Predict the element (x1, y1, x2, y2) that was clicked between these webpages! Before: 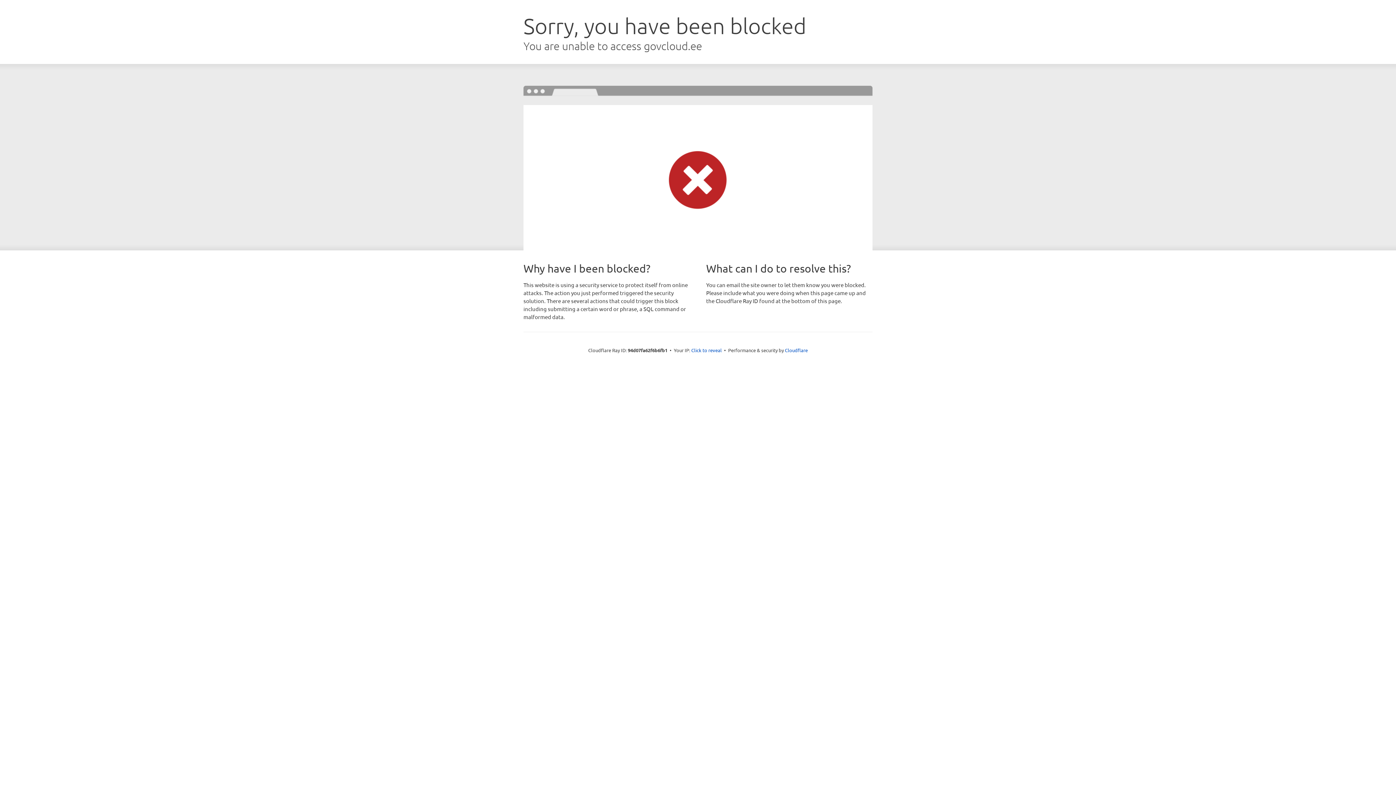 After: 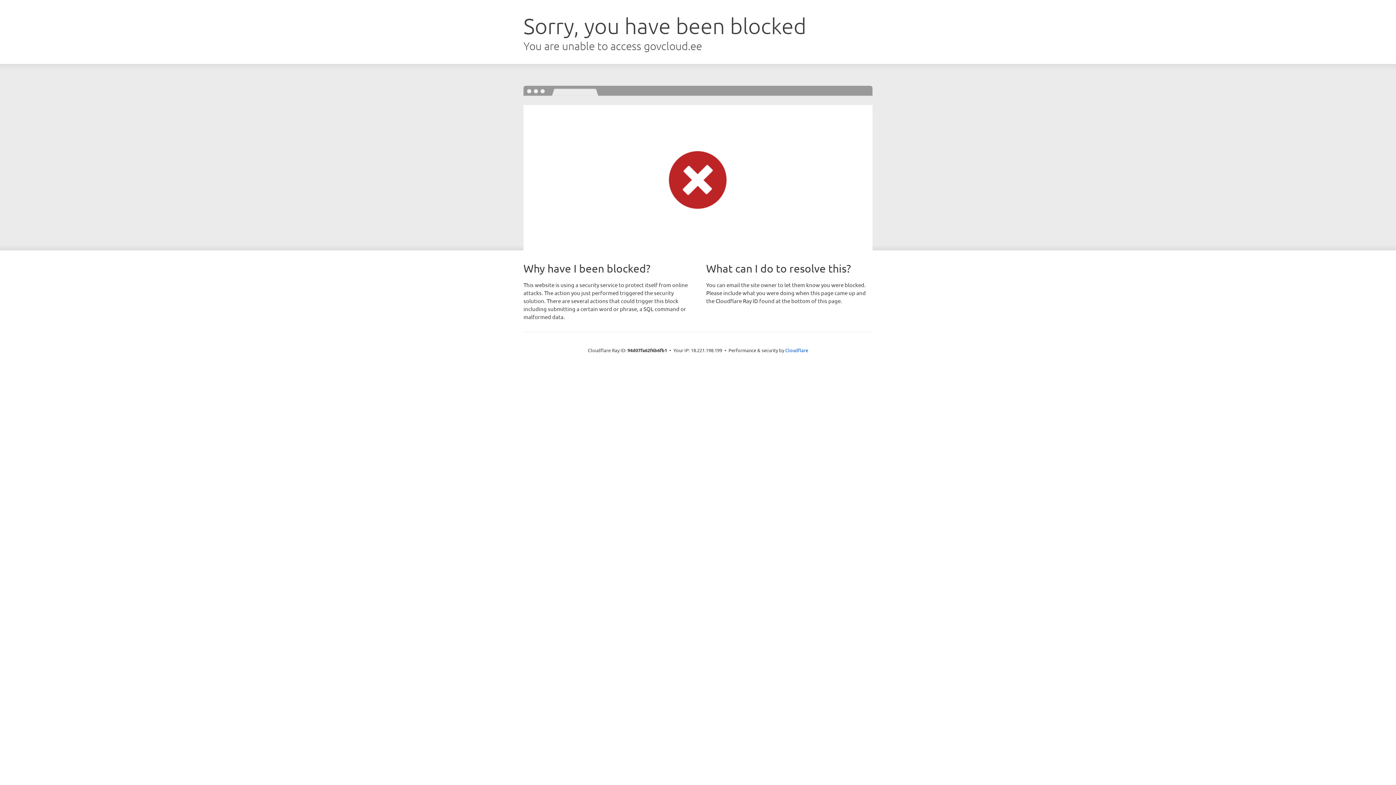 Action: bbox: (691, 346, 722, 353) label: Click to reveal